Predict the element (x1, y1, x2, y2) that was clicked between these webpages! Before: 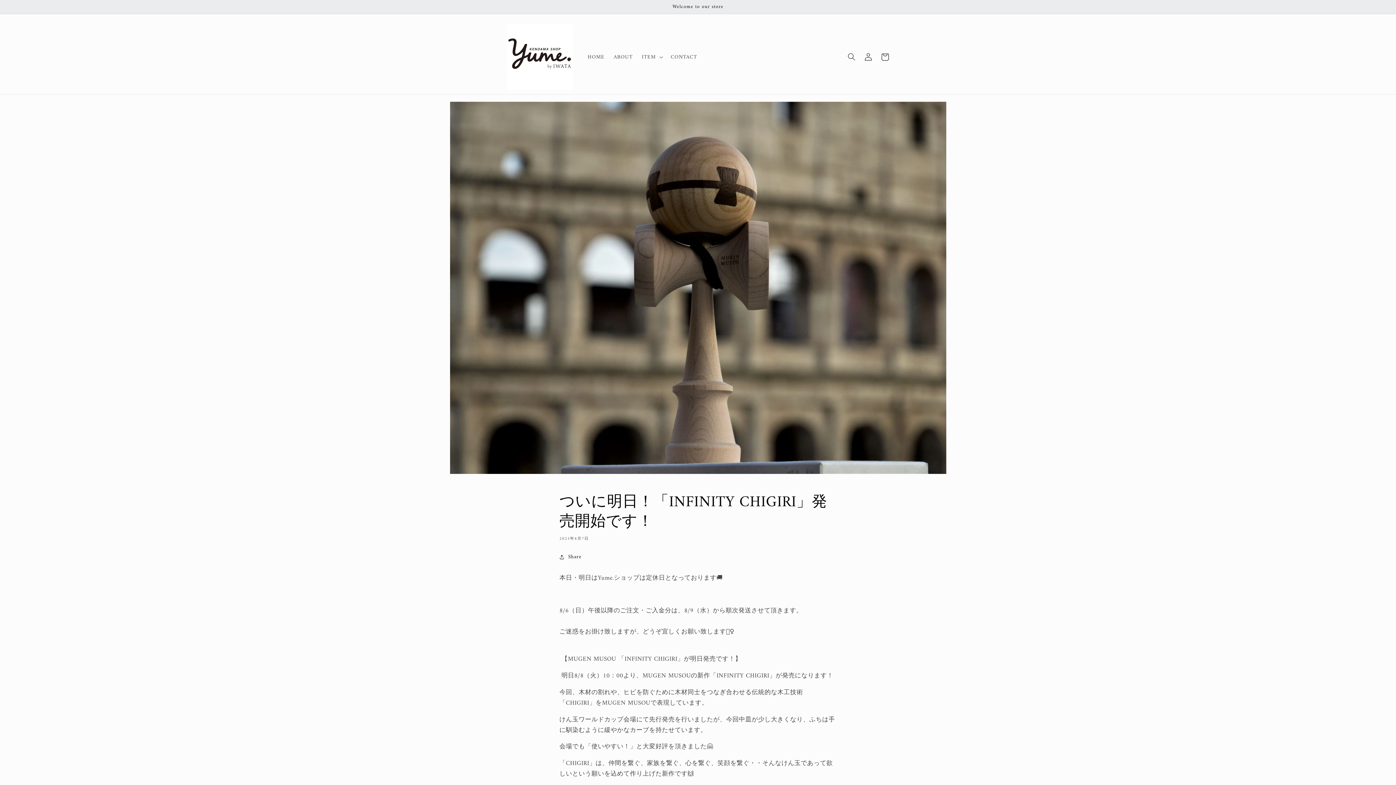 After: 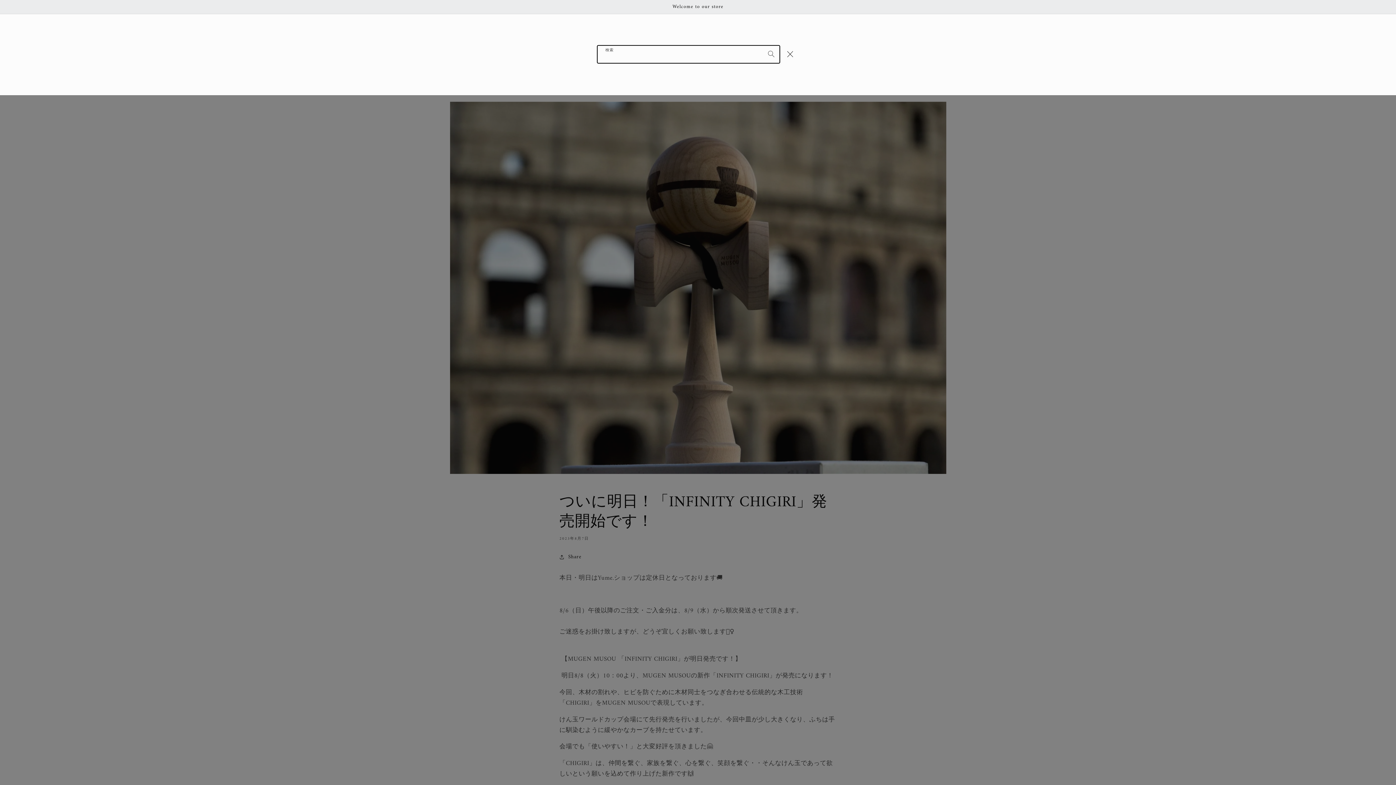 Action: bbox: (843, 48, 860, 65) label: 検索